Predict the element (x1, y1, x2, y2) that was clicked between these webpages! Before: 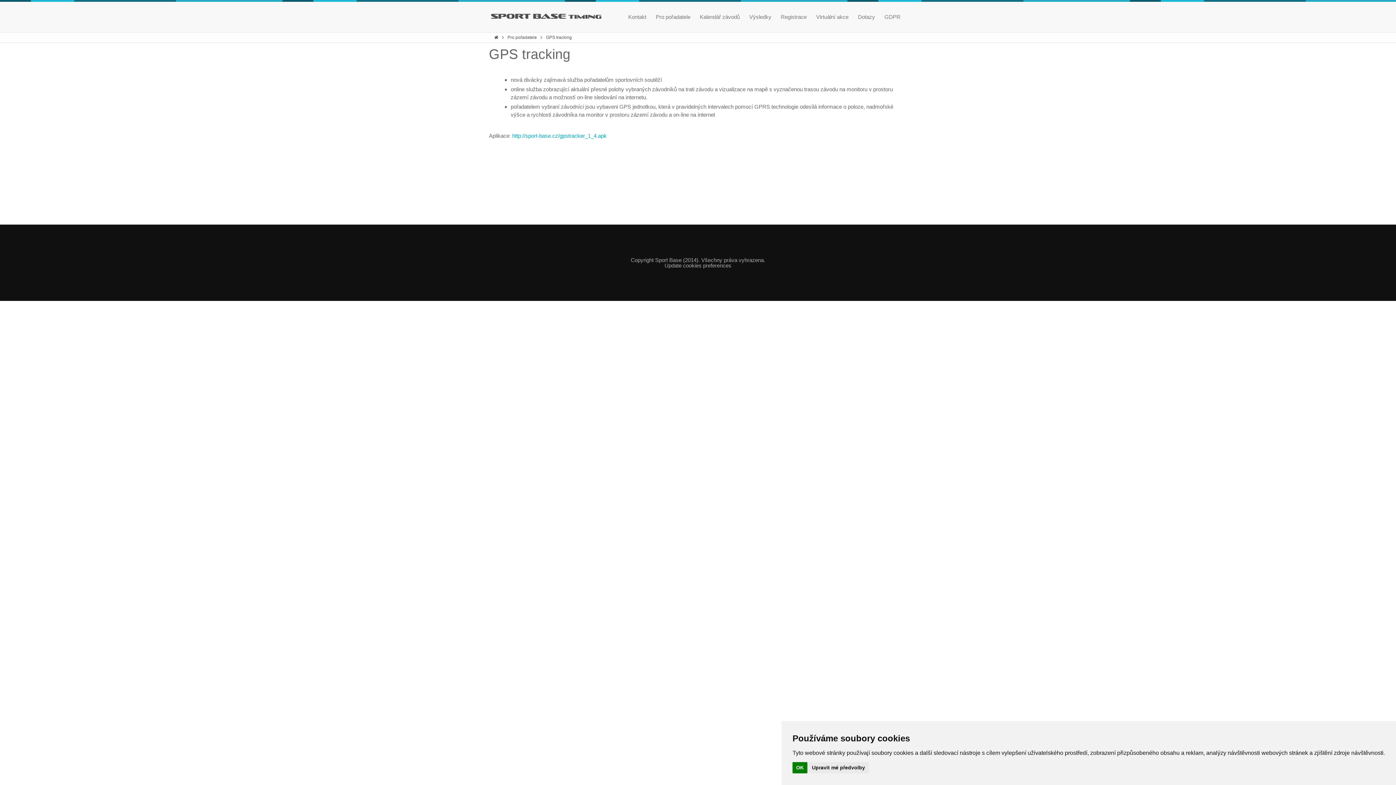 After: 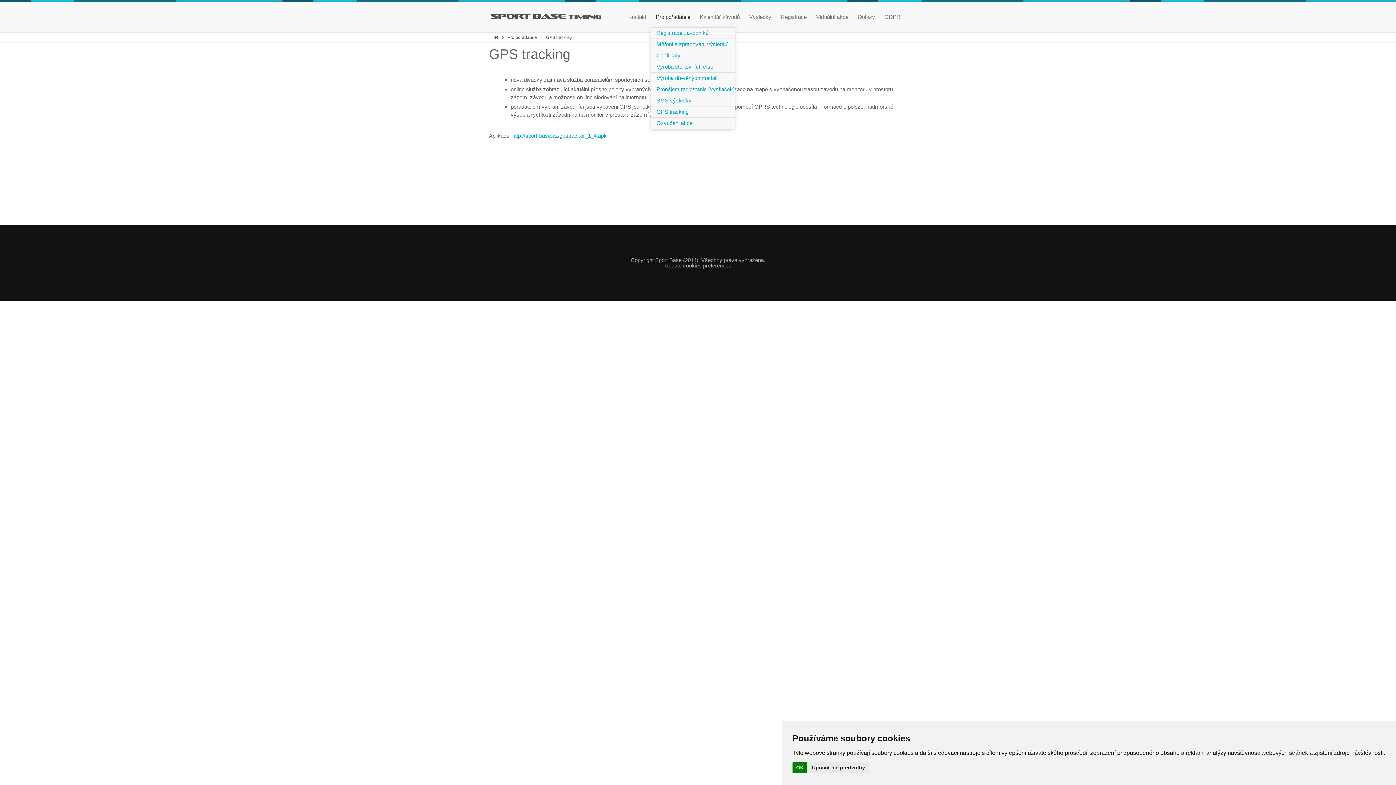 Action: label: Pro pořadatele bbox: (651, 1, 695, 32)